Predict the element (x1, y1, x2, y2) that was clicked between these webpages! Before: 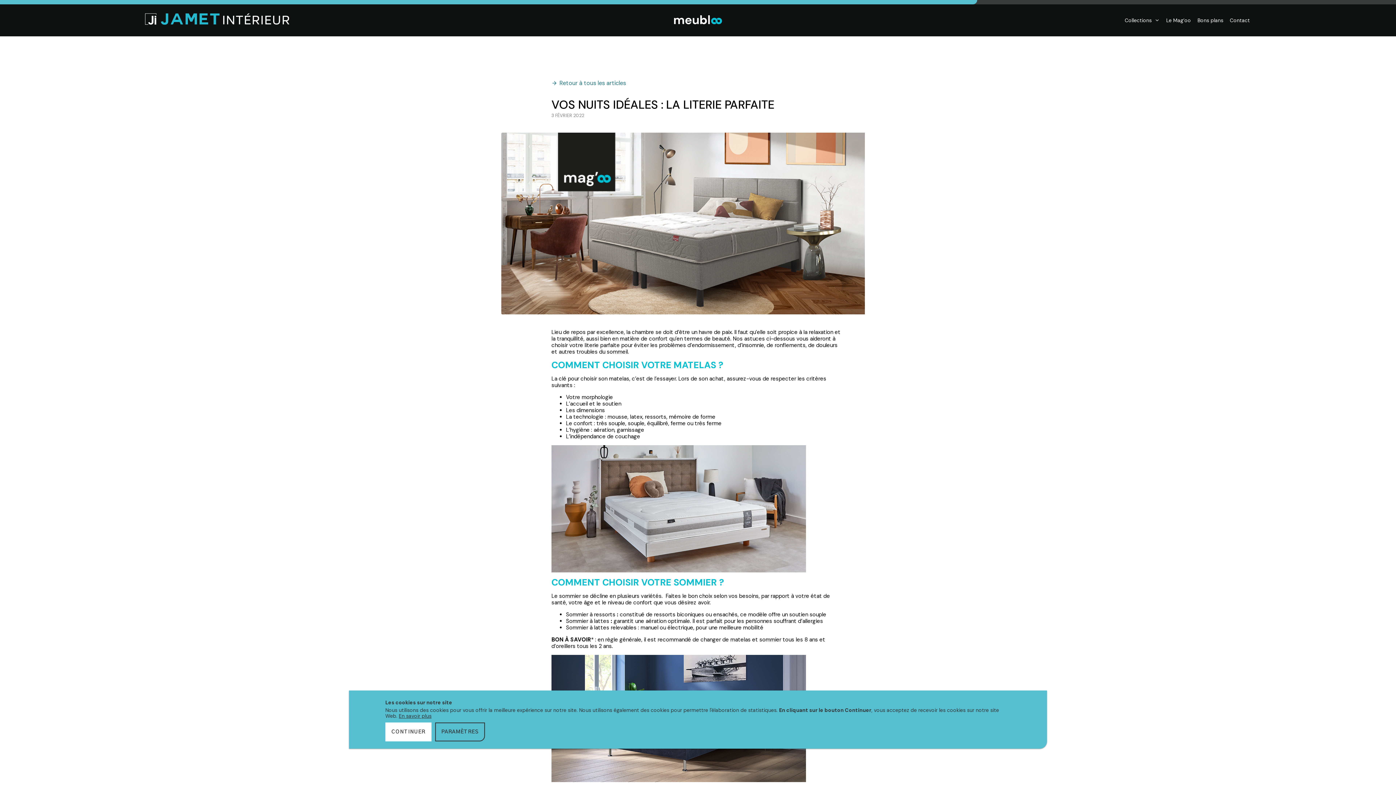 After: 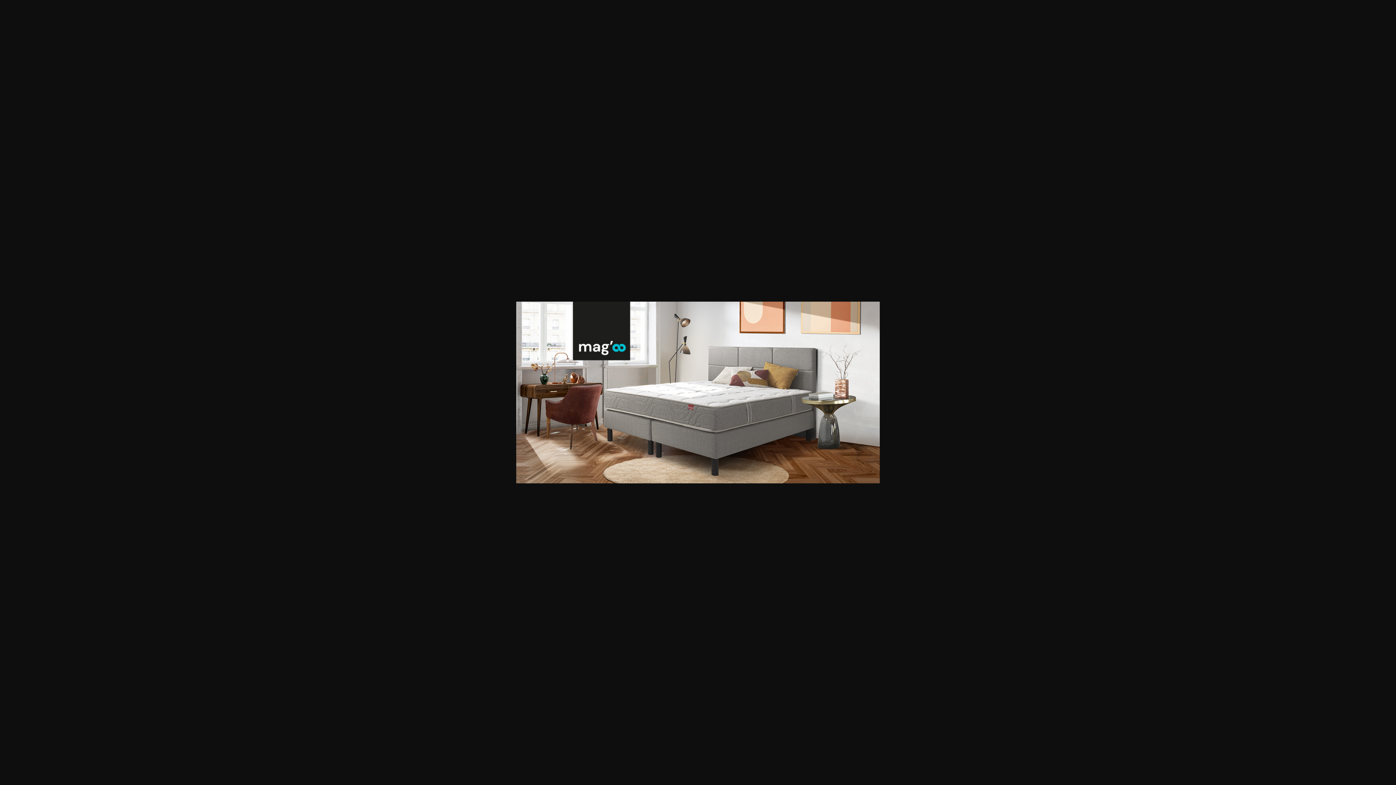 Action: bbox: (501, 132, 894, 314)